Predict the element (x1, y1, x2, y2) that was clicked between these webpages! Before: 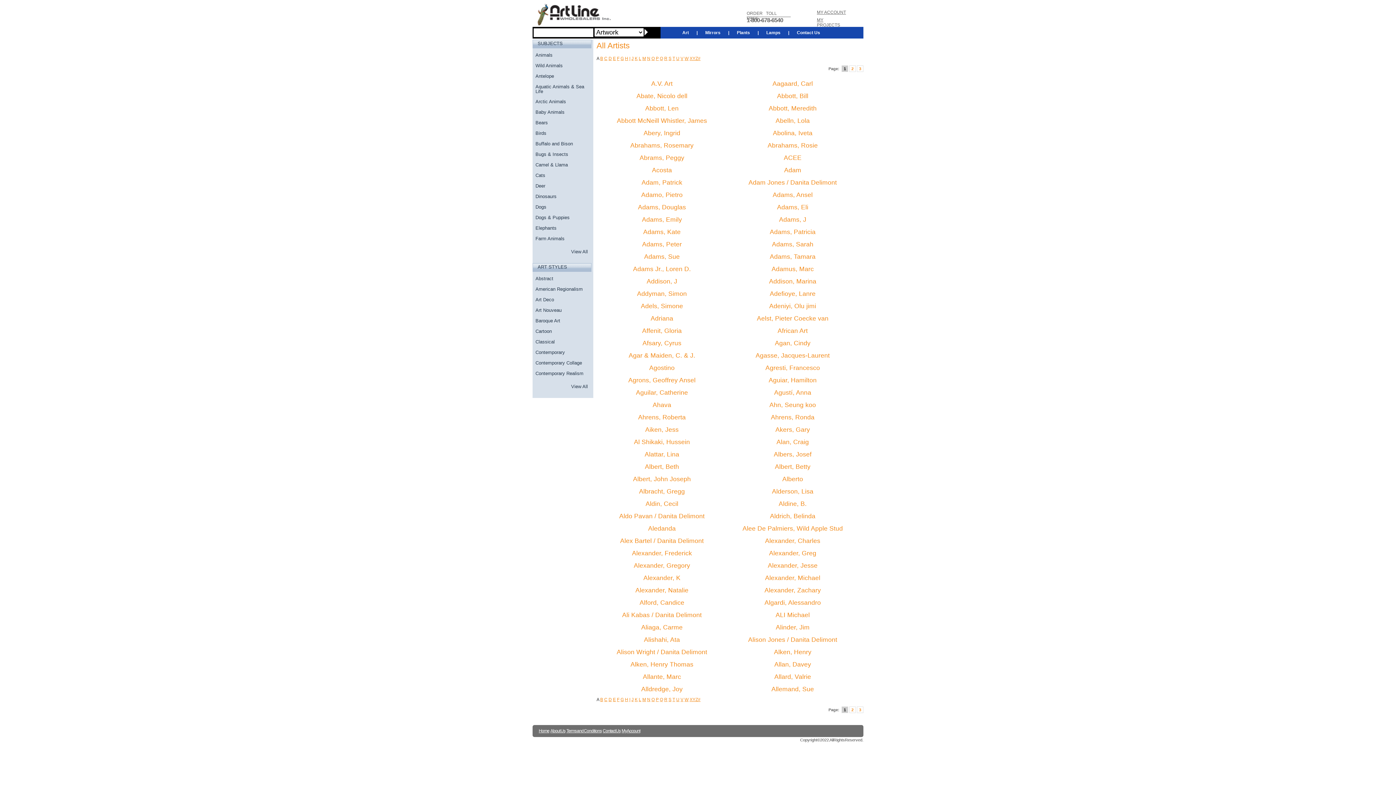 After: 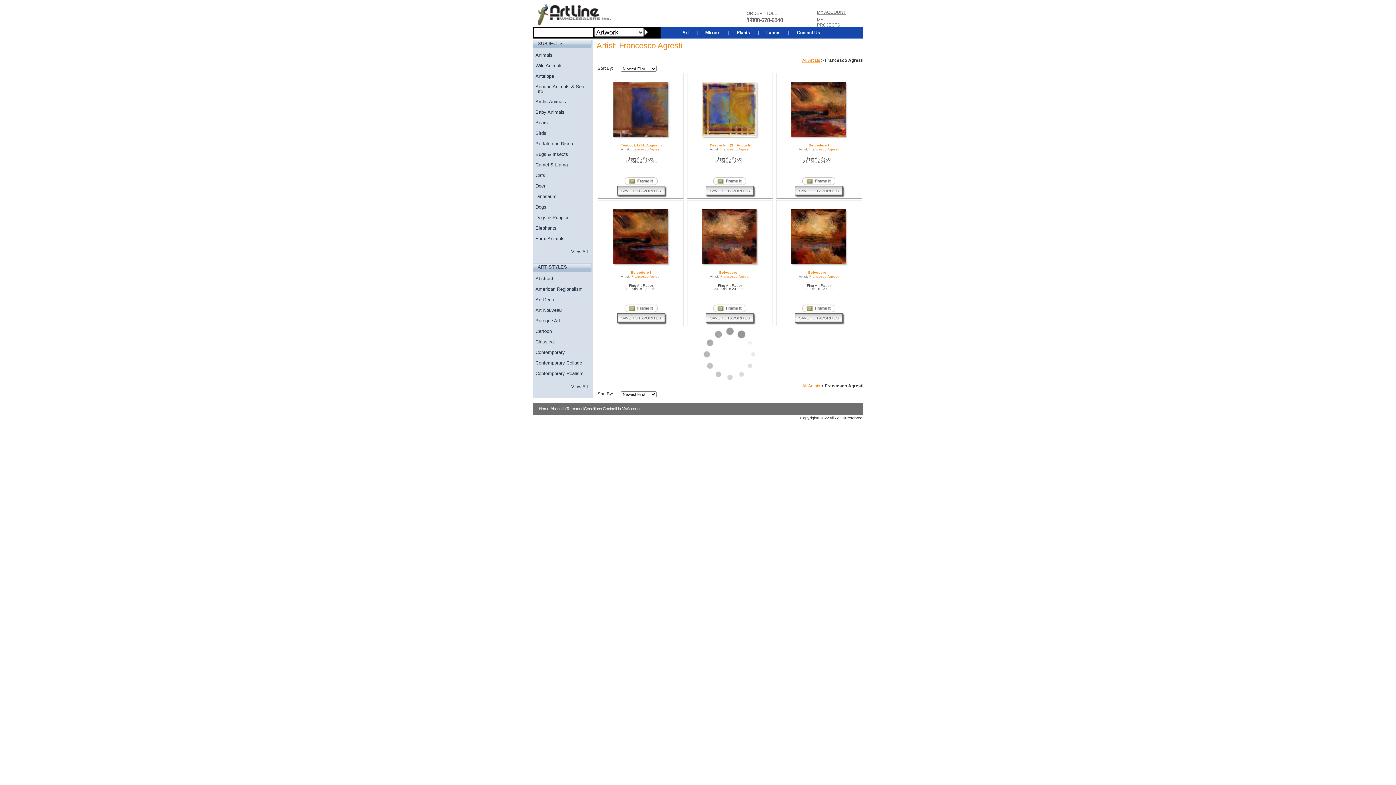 Action: label: Agresti, Francesco bbox: (729, 363, 856, 372)